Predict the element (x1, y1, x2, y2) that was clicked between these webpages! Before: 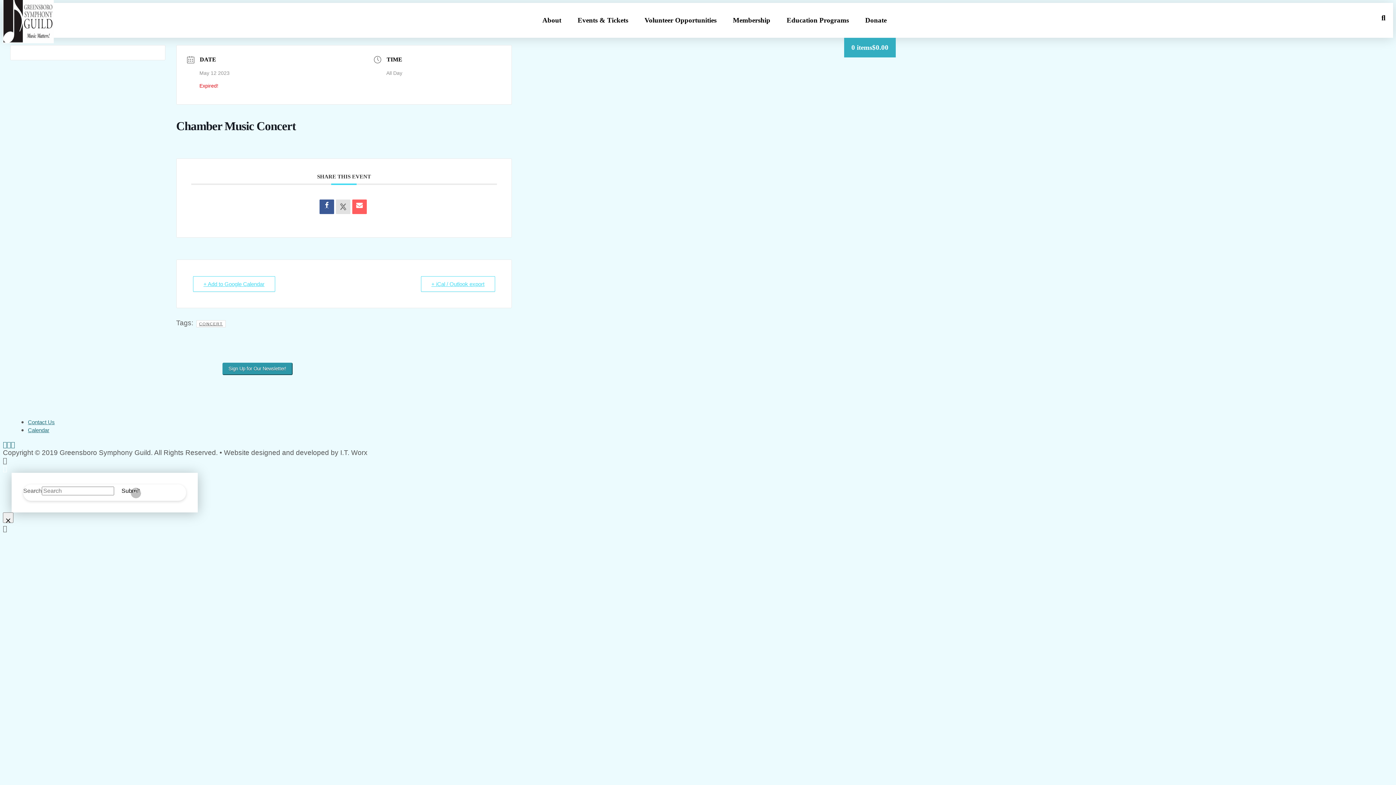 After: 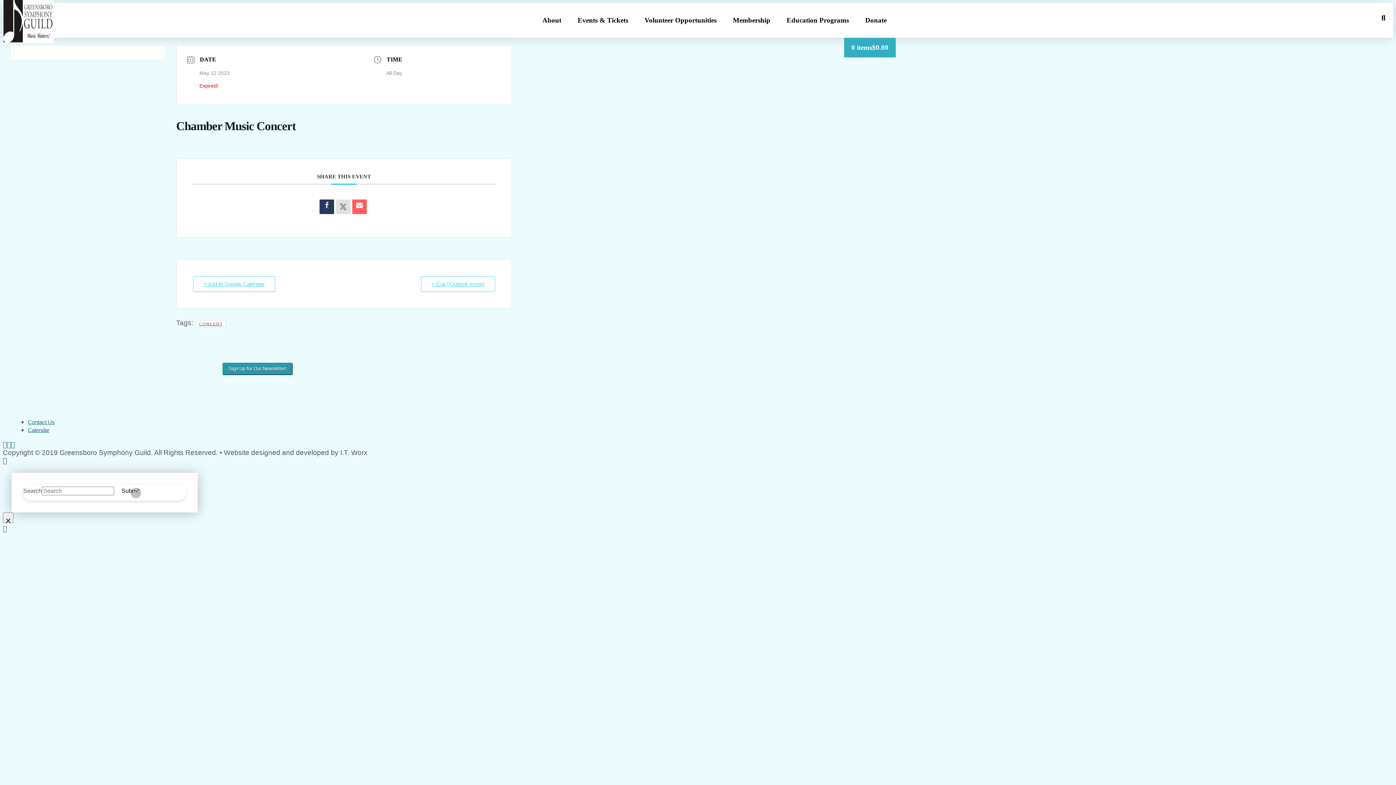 Action: bbox: (319, 199, 334, 214)